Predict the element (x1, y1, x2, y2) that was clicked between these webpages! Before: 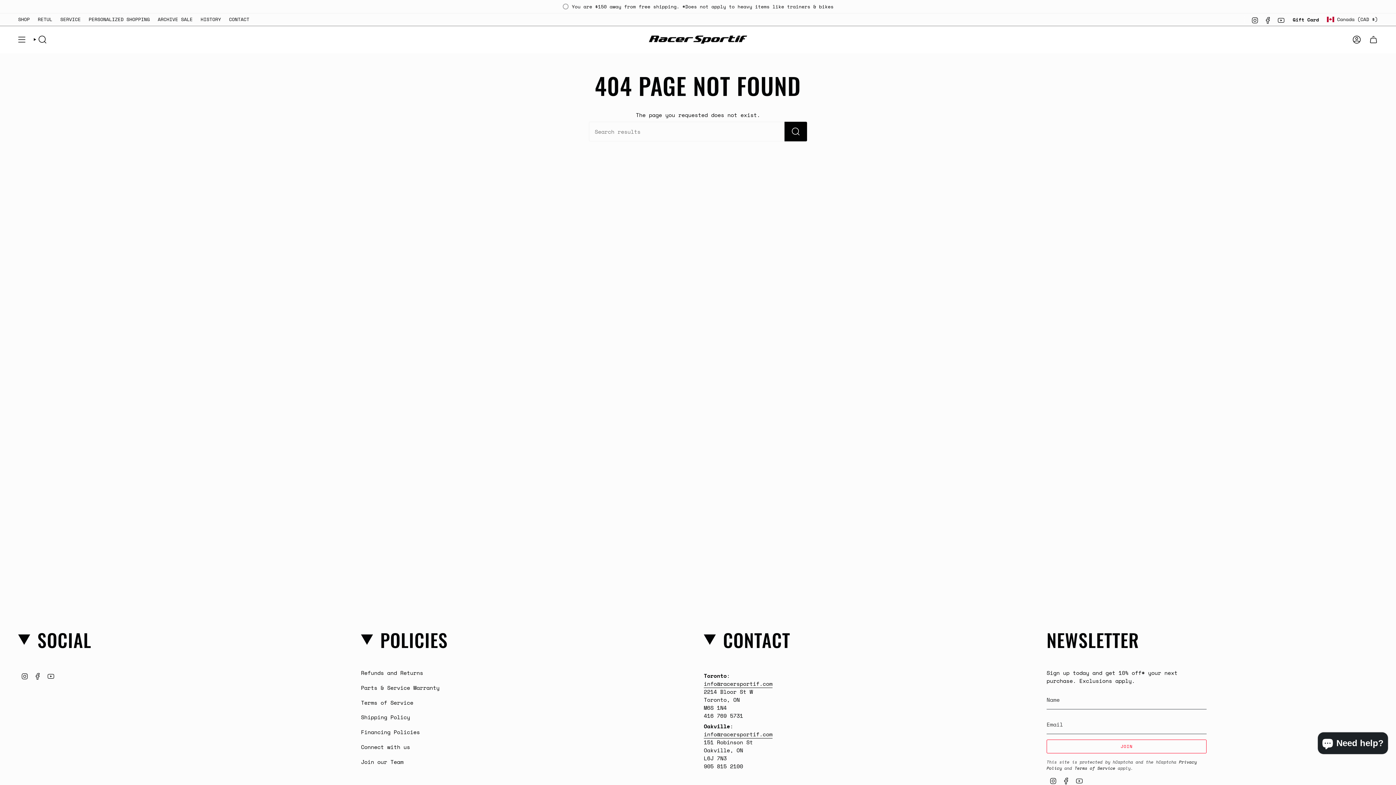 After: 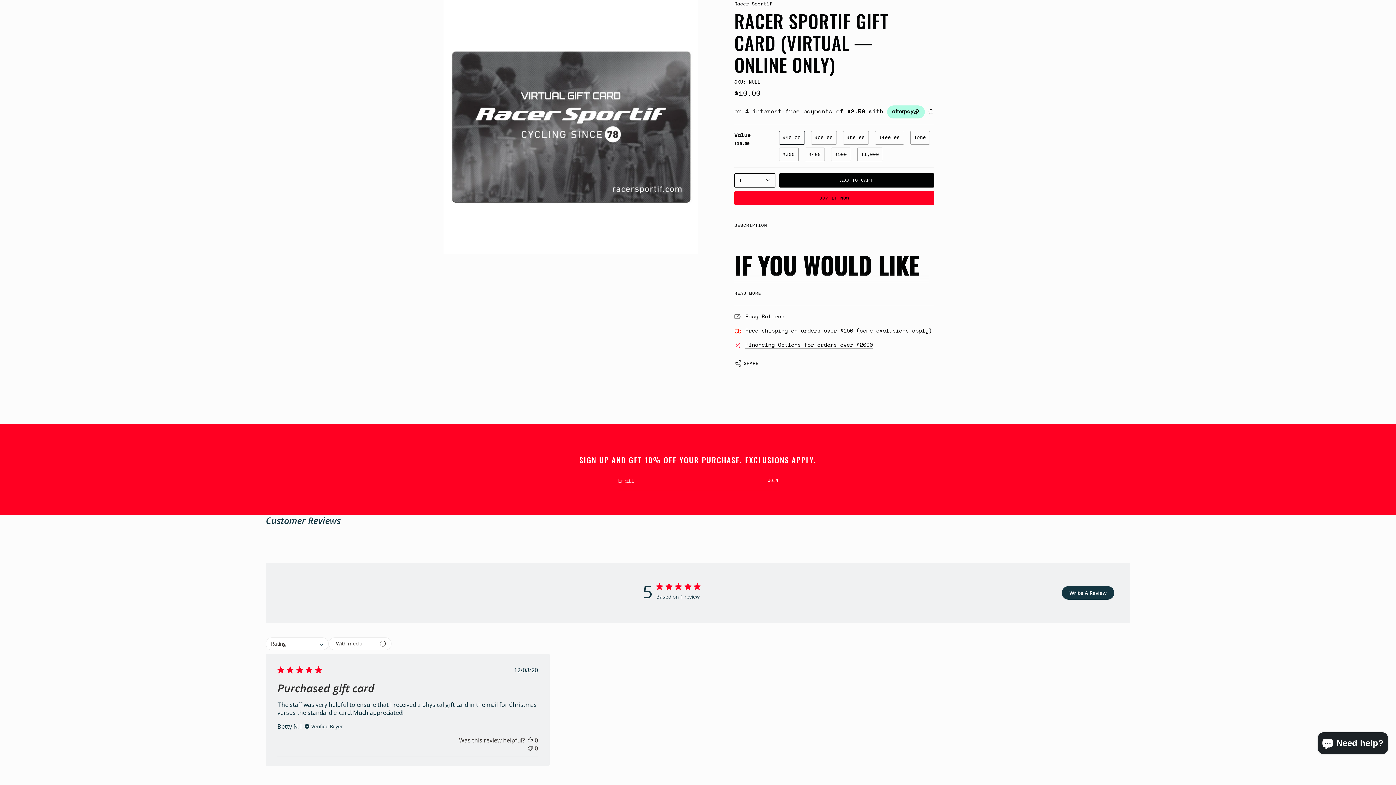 Action: label: Gift Card bbox: (1293, 15, 1319, 23)